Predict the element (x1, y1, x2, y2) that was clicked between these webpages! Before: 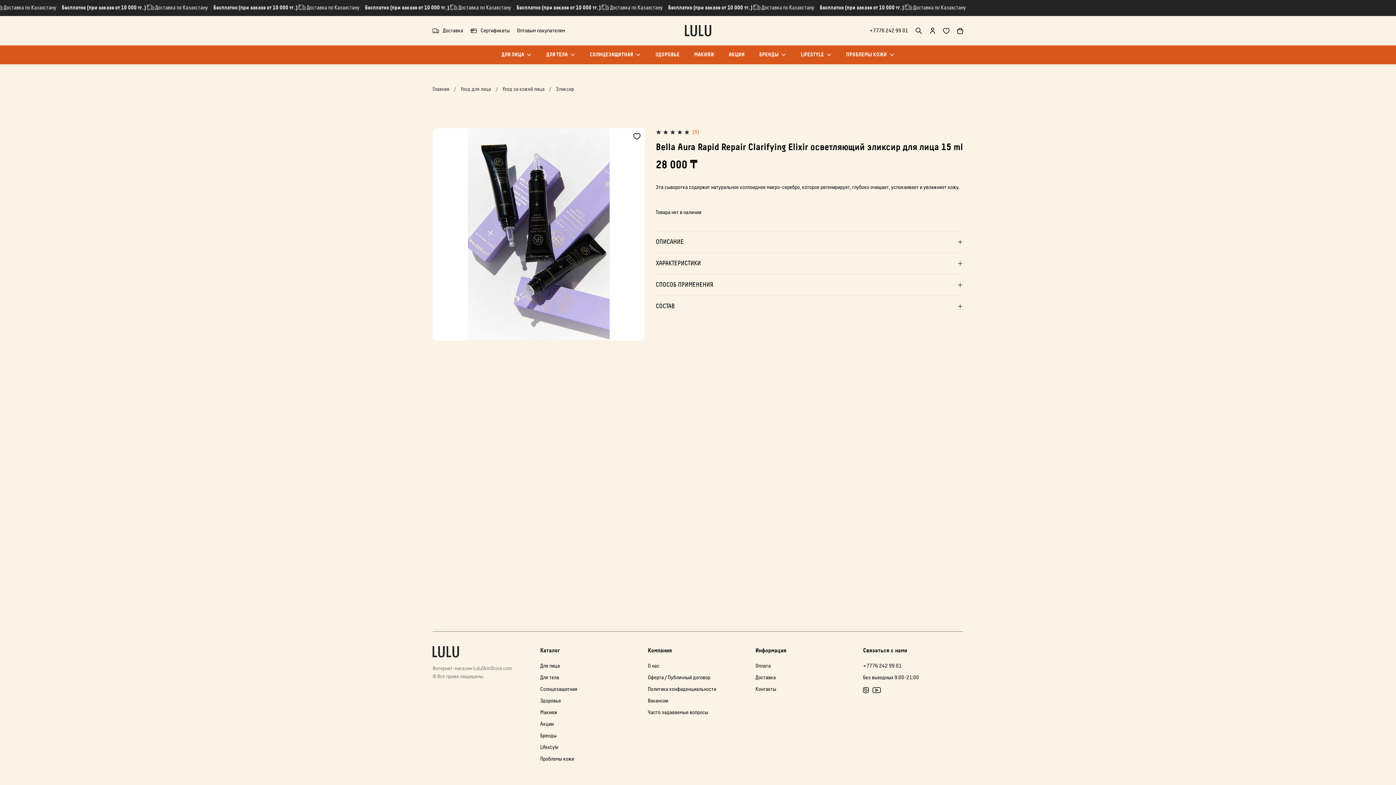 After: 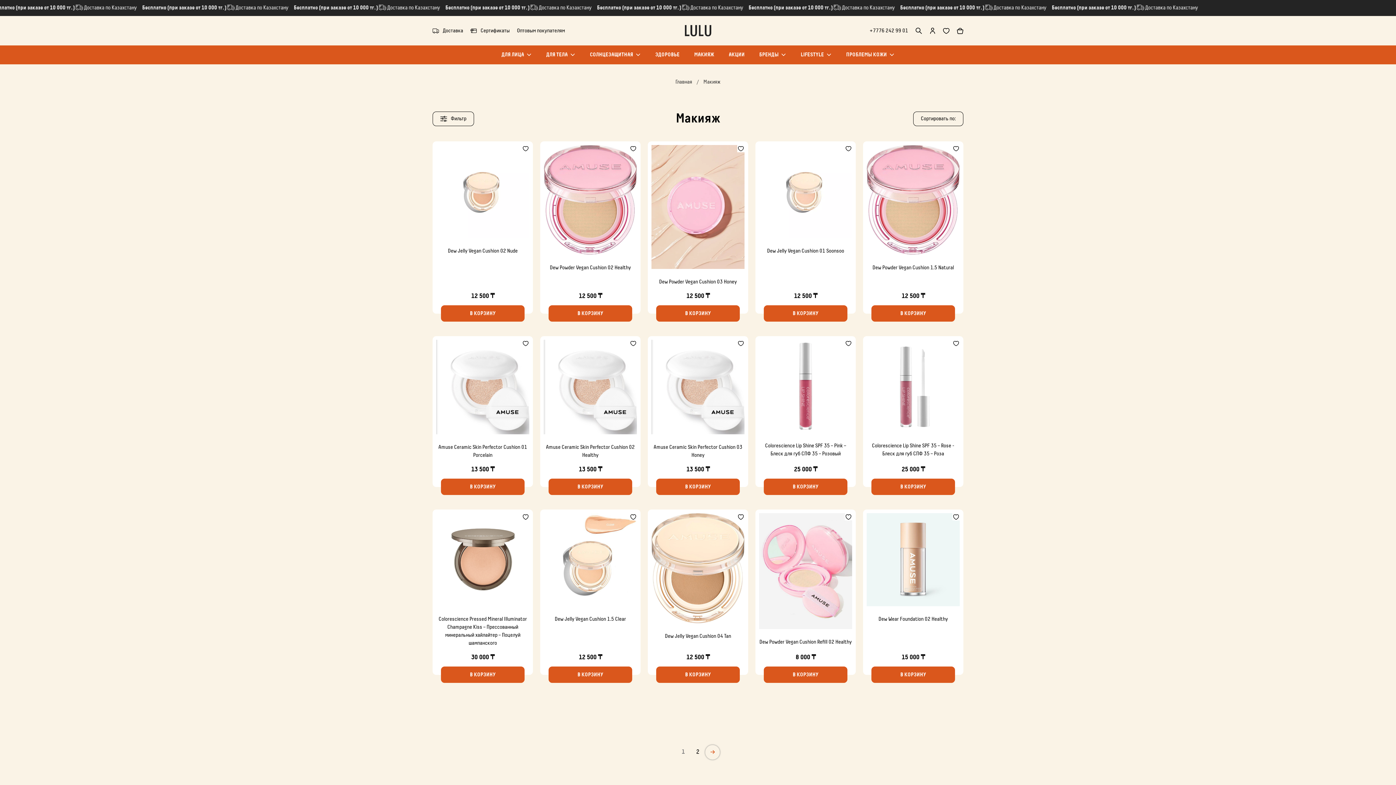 Action: bbox: (687, 45, 721, 64) label: МАКИЯЖ
МАКИЯЖ